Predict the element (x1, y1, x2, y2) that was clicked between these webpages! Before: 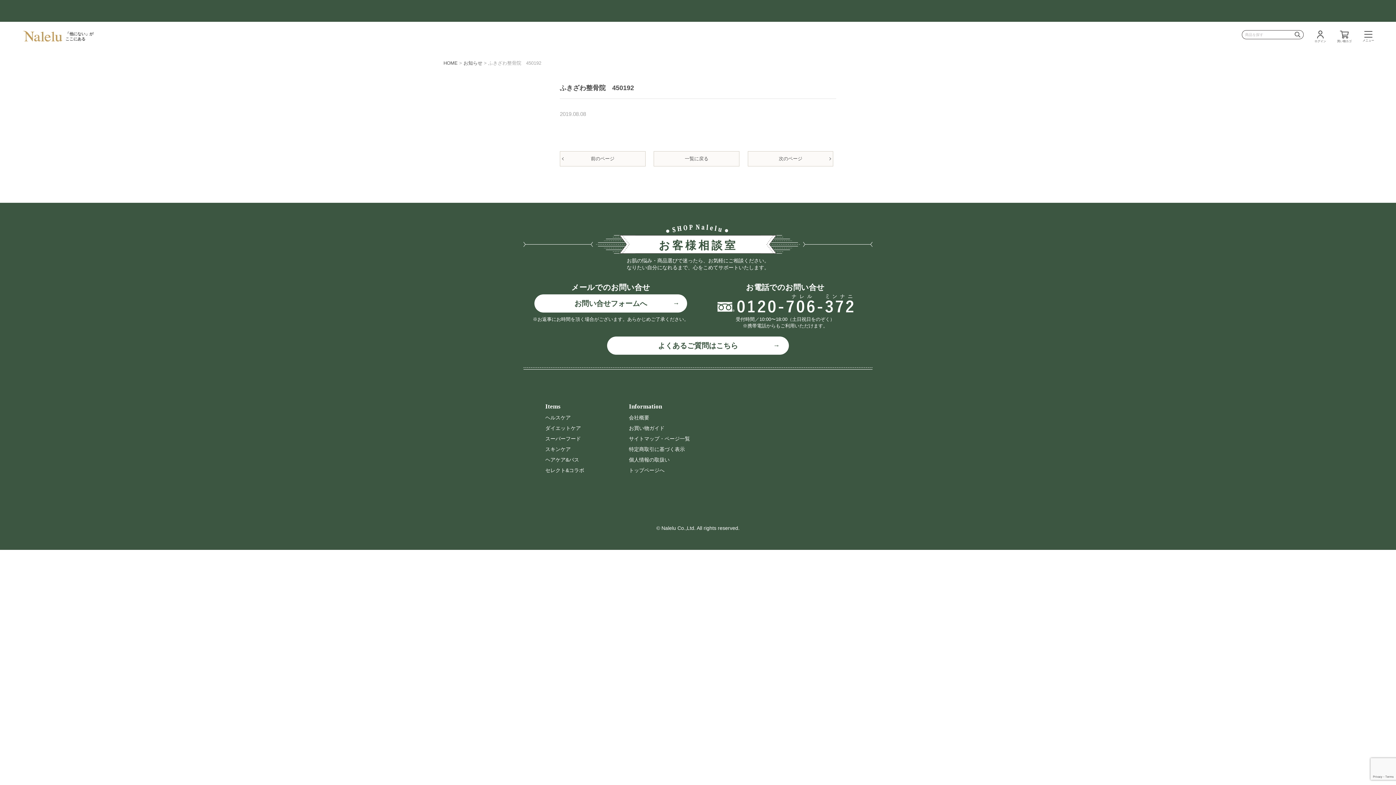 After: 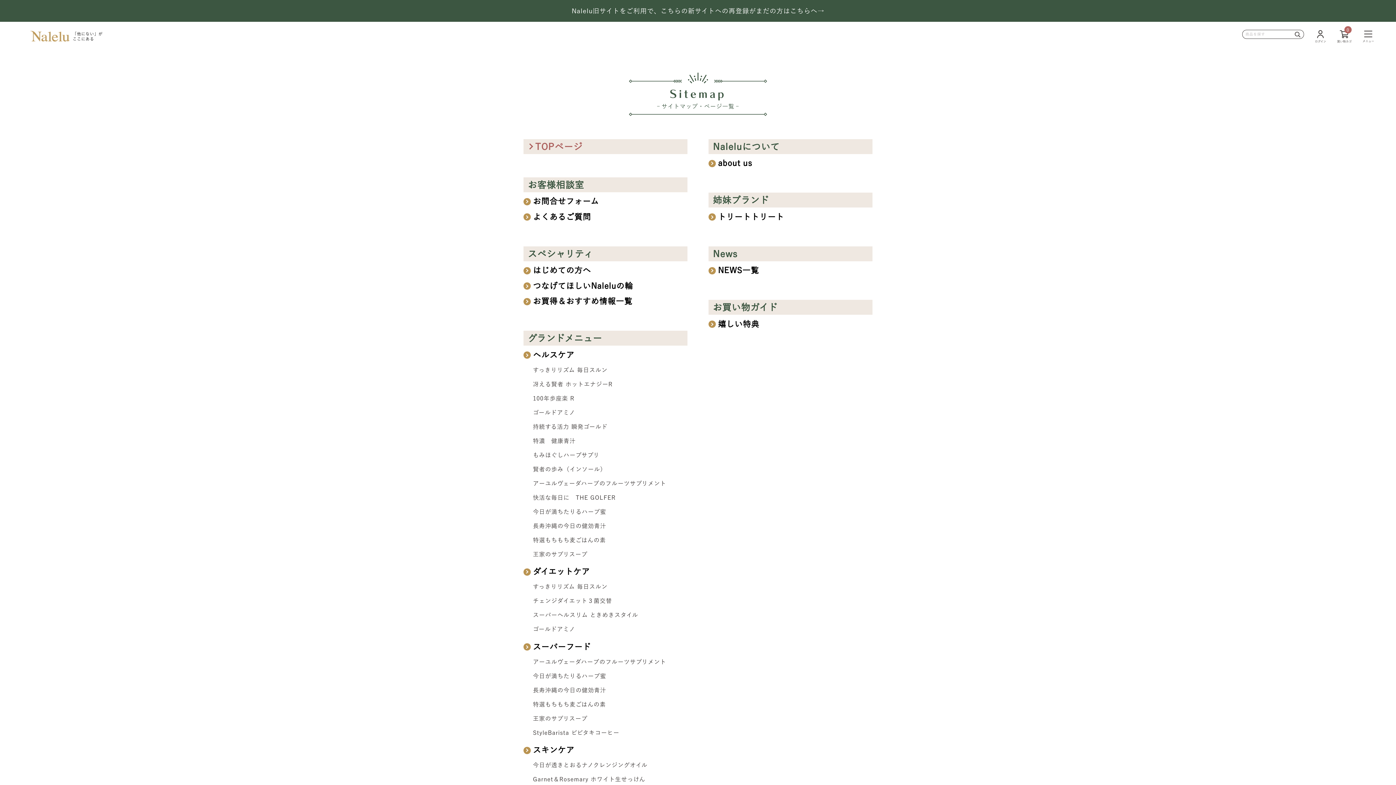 Action: bbox: (629, 436, 690, 441) label: サイトマップ・ページ一覧